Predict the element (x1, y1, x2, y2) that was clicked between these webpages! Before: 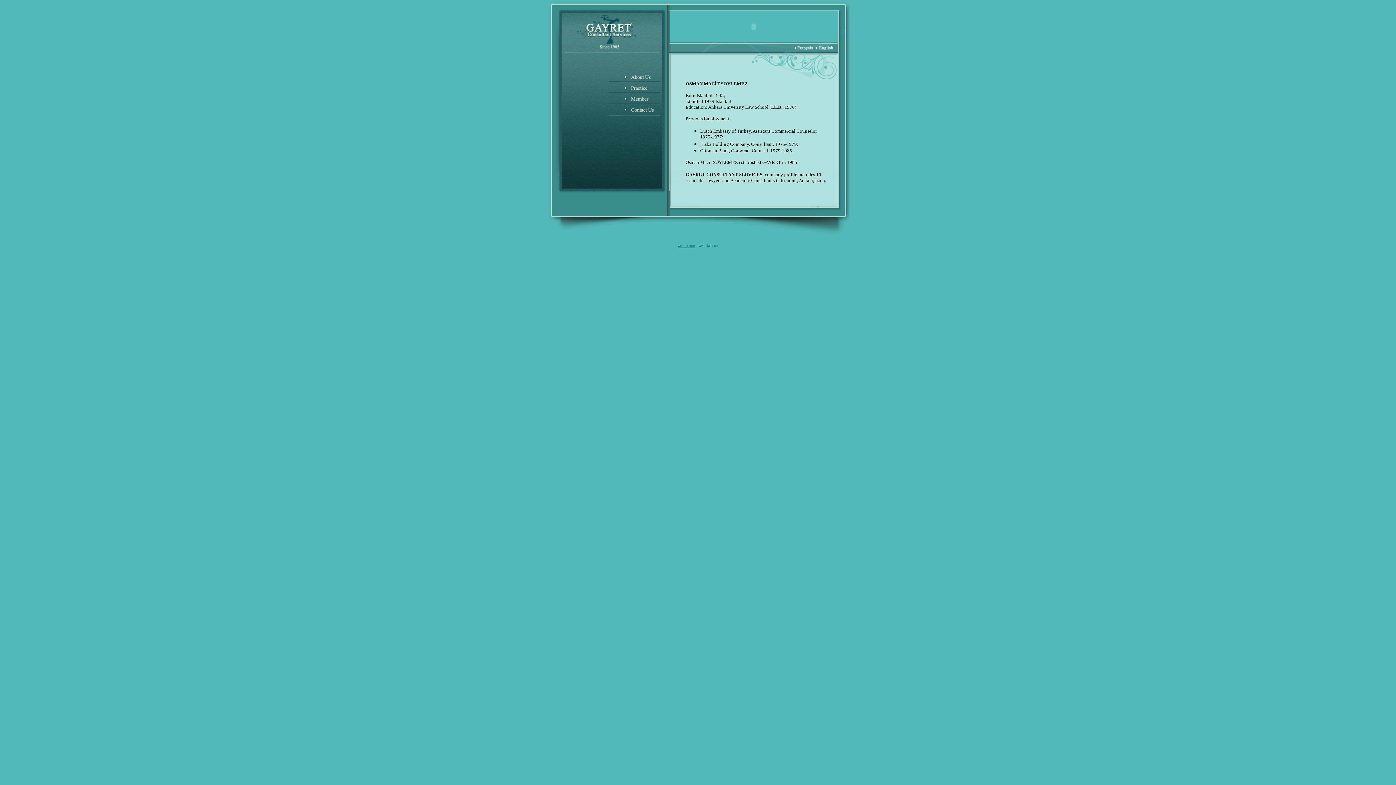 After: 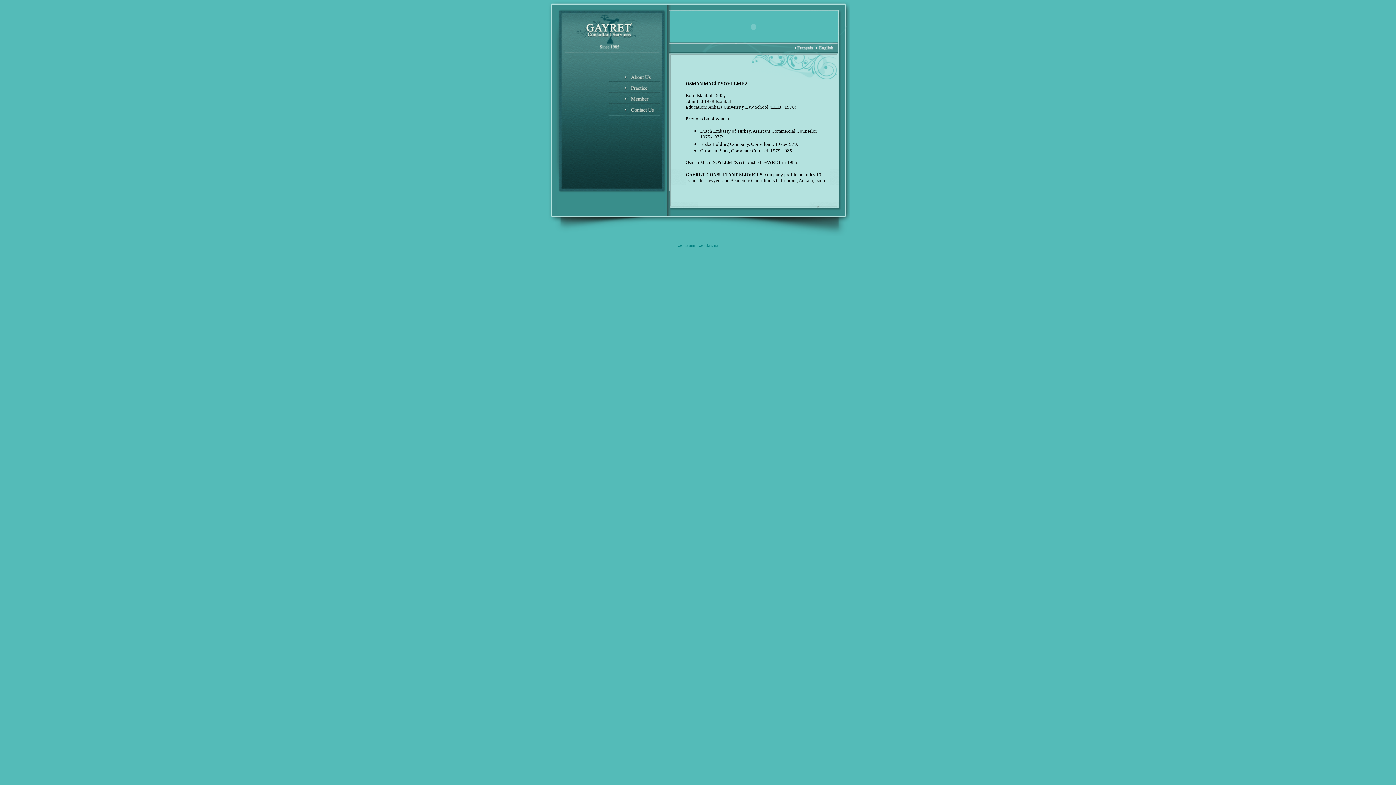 Action: bbox: (677, 241, 695, 248) label: web tasarım